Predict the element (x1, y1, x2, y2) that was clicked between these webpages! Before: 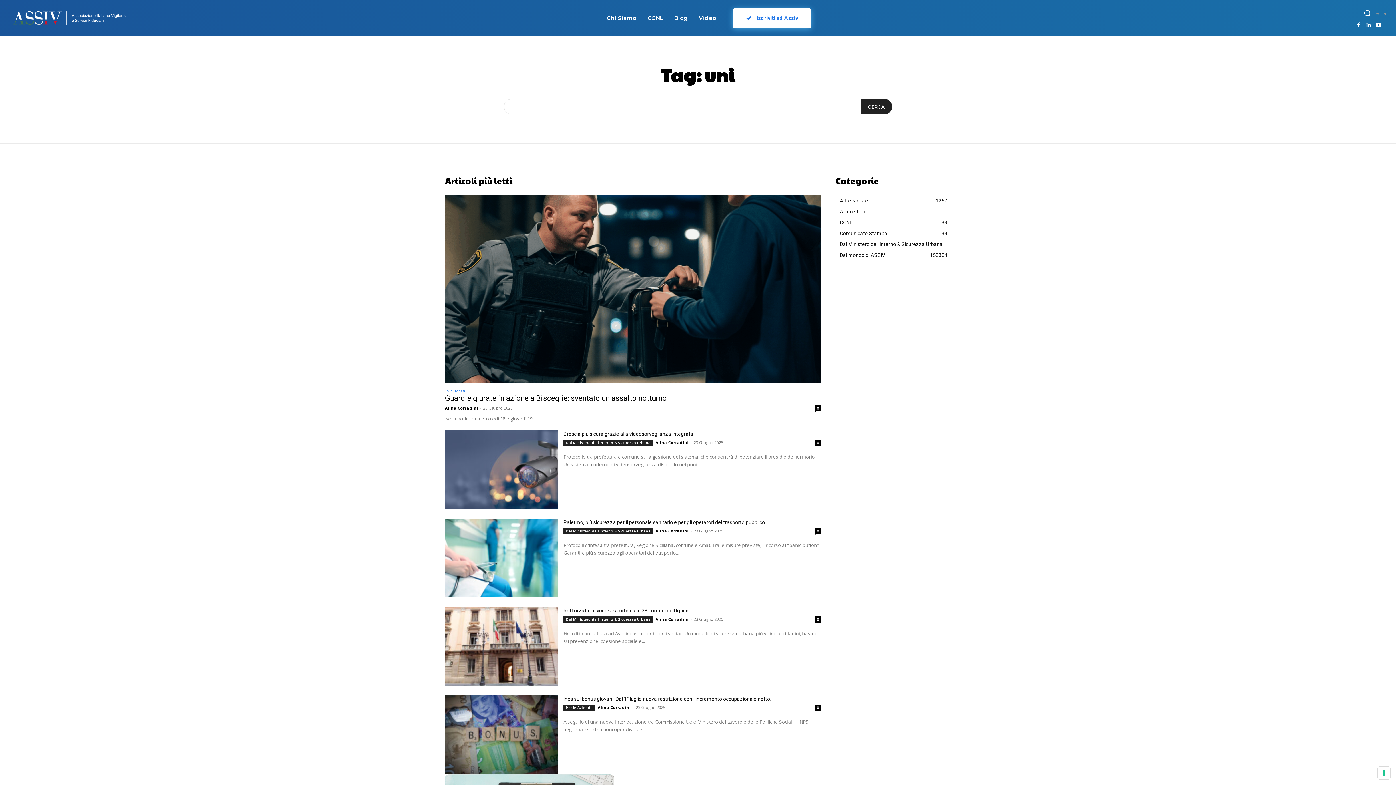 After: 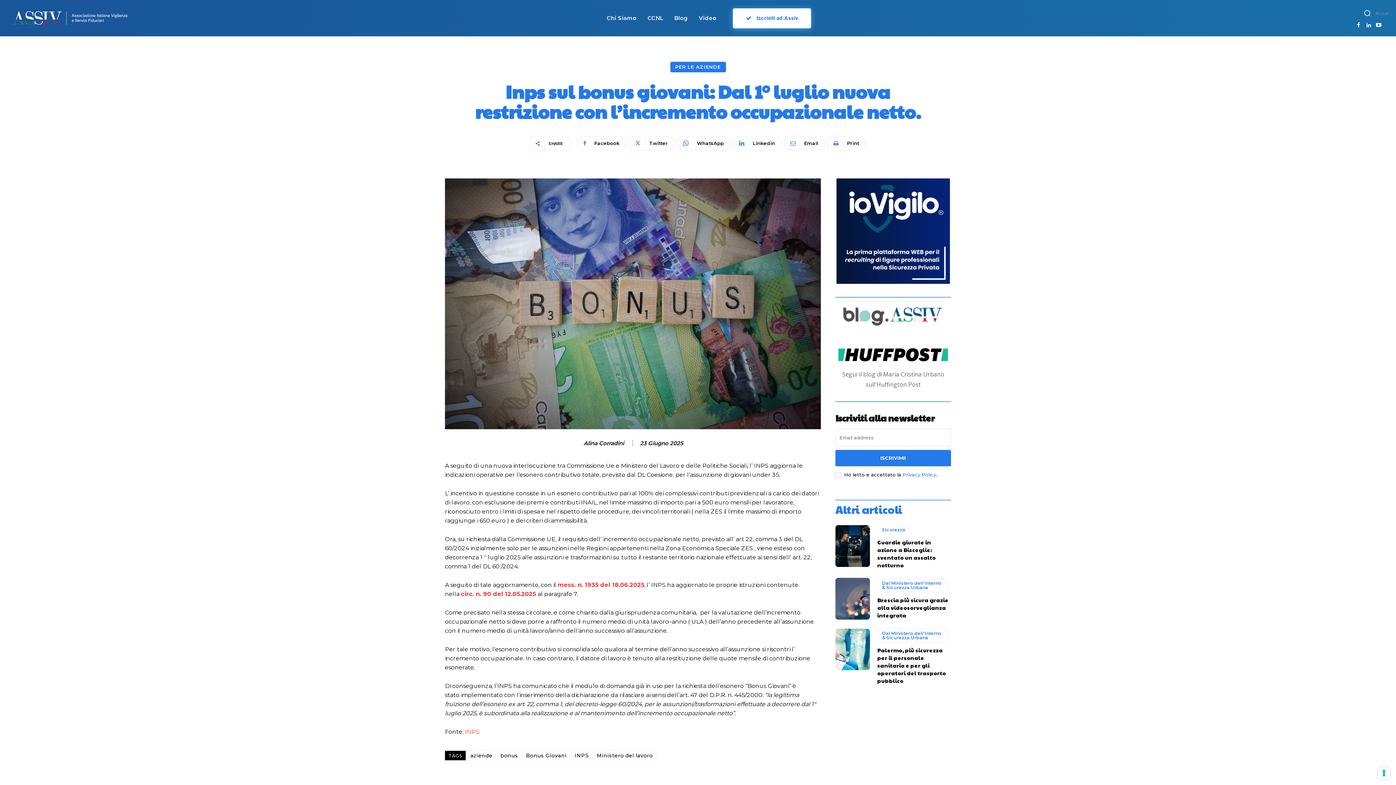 Action: bbox: (445, 695, 557, 774)